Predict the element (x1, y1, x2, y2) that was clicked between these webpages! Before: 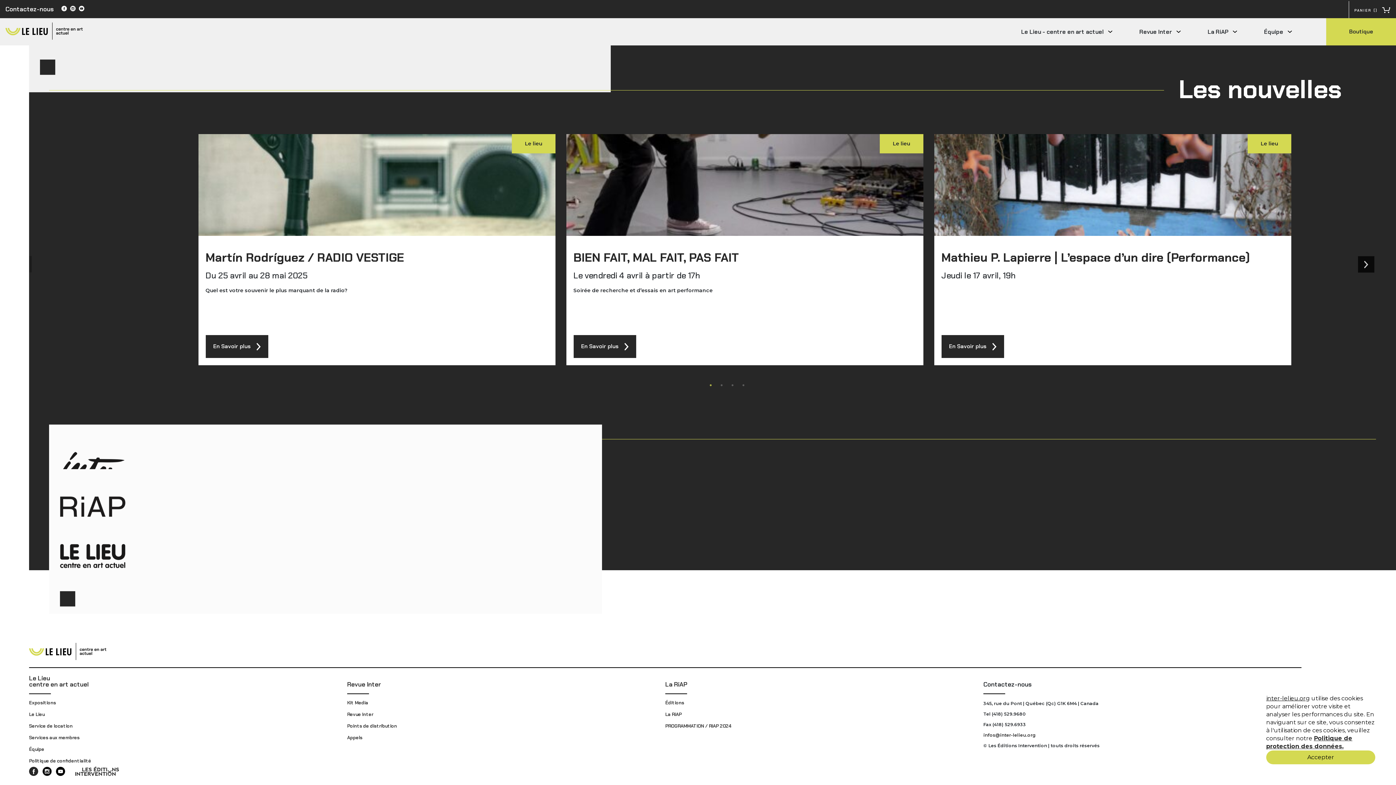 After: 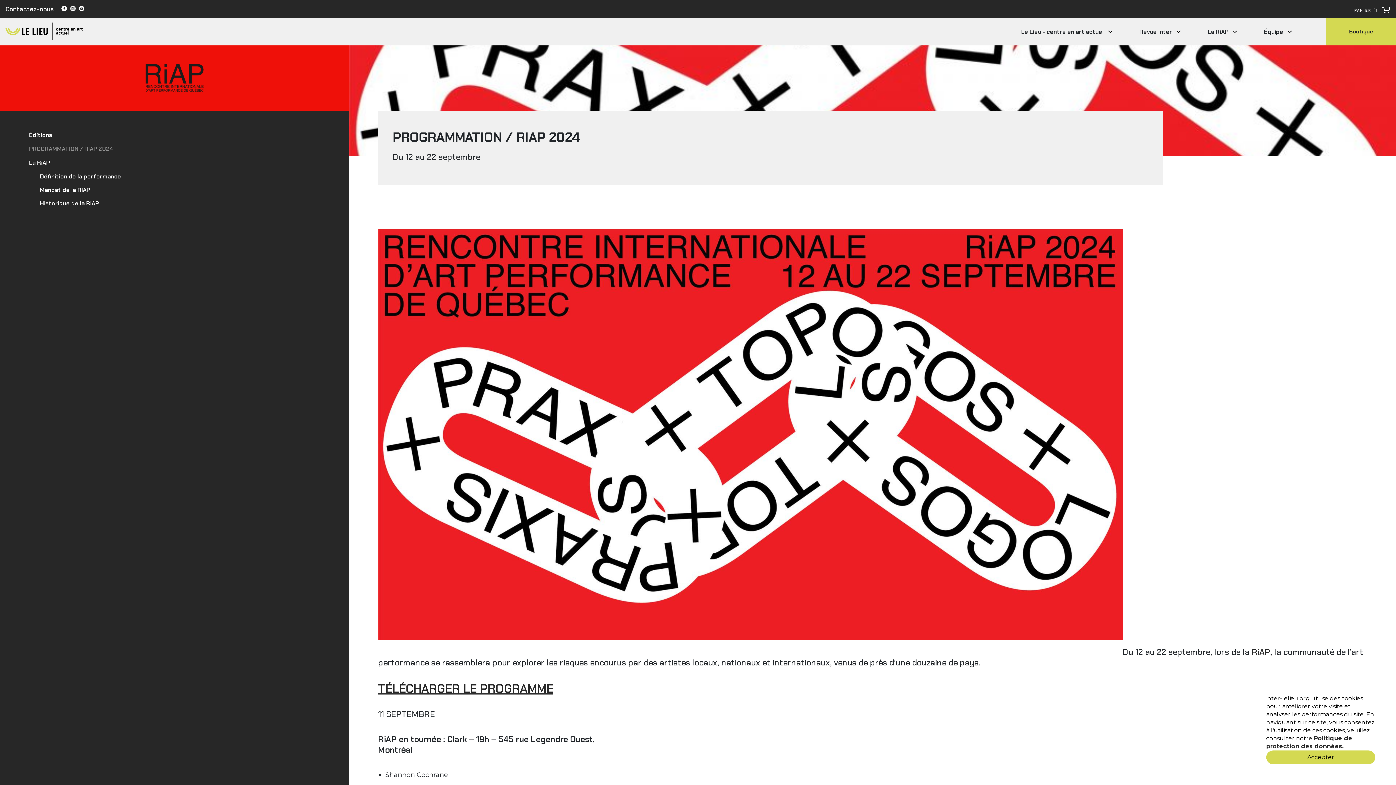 Action: label: PROGRAMMATION / RIAP 2024 bbox: (665, 723, 731, 729)